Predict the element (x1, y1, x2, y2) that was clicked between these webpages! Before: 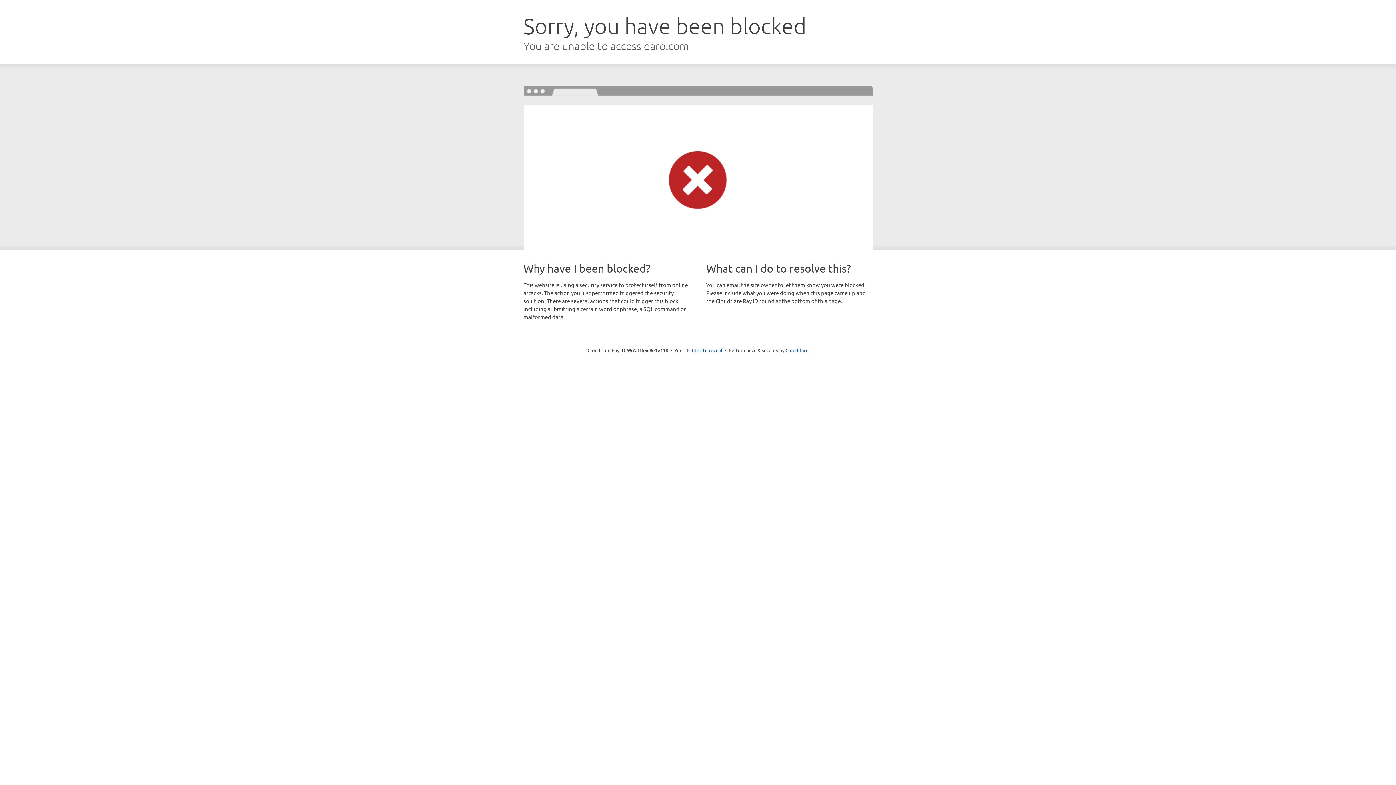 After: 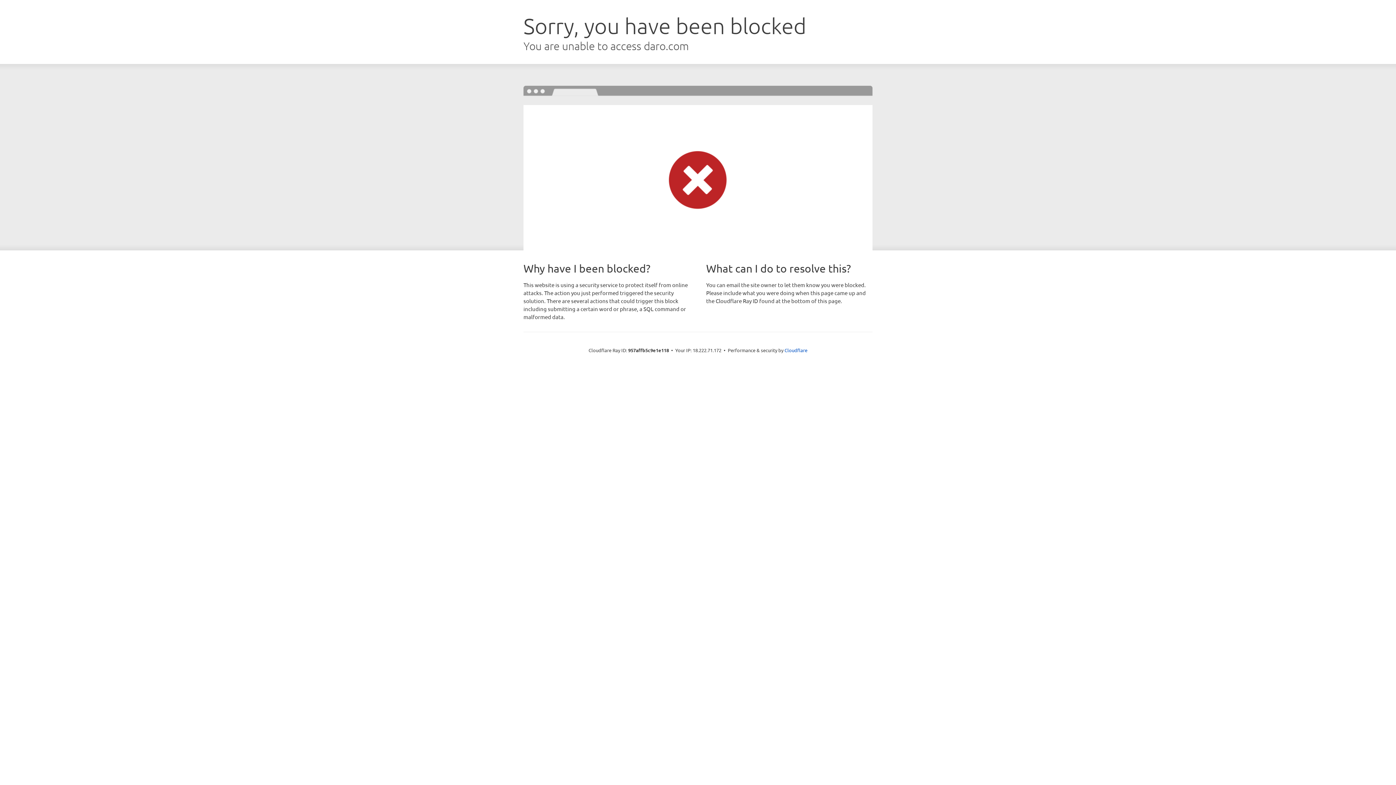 Action: label: Click to reveal bbox: (692, 346, 722, 353)